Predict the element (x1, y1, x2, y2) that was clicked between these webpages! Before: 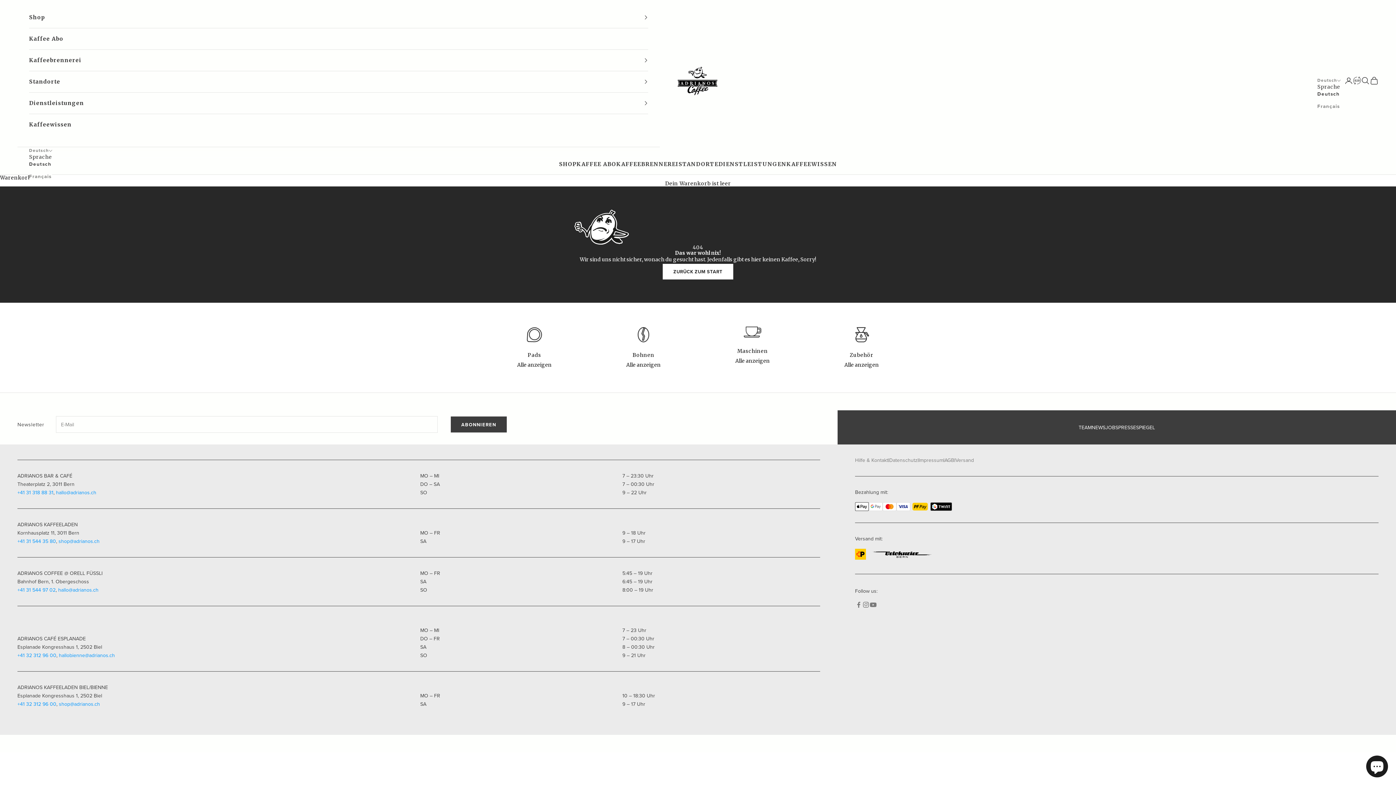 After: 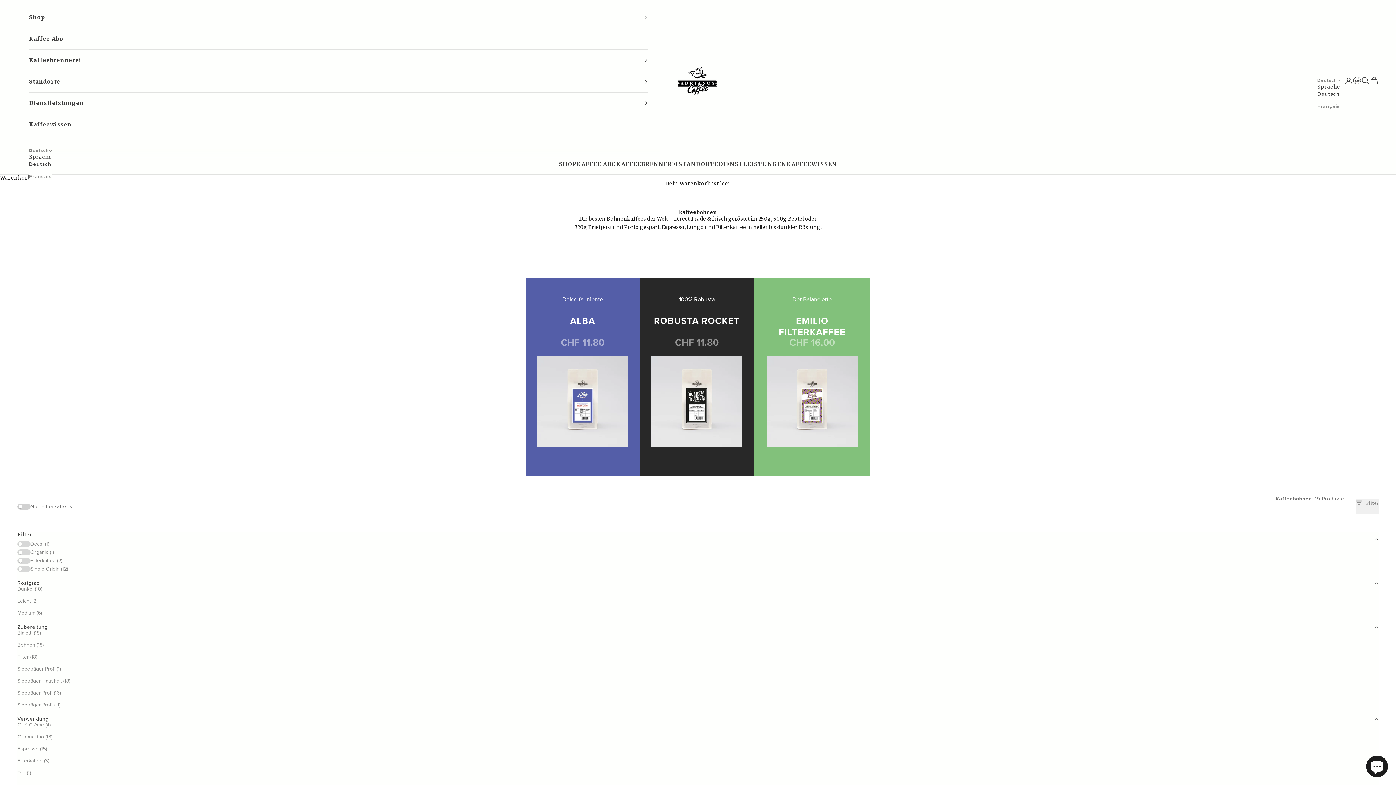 Action: label: Alle anzeigen bbox: (626, 361, 660, 368)